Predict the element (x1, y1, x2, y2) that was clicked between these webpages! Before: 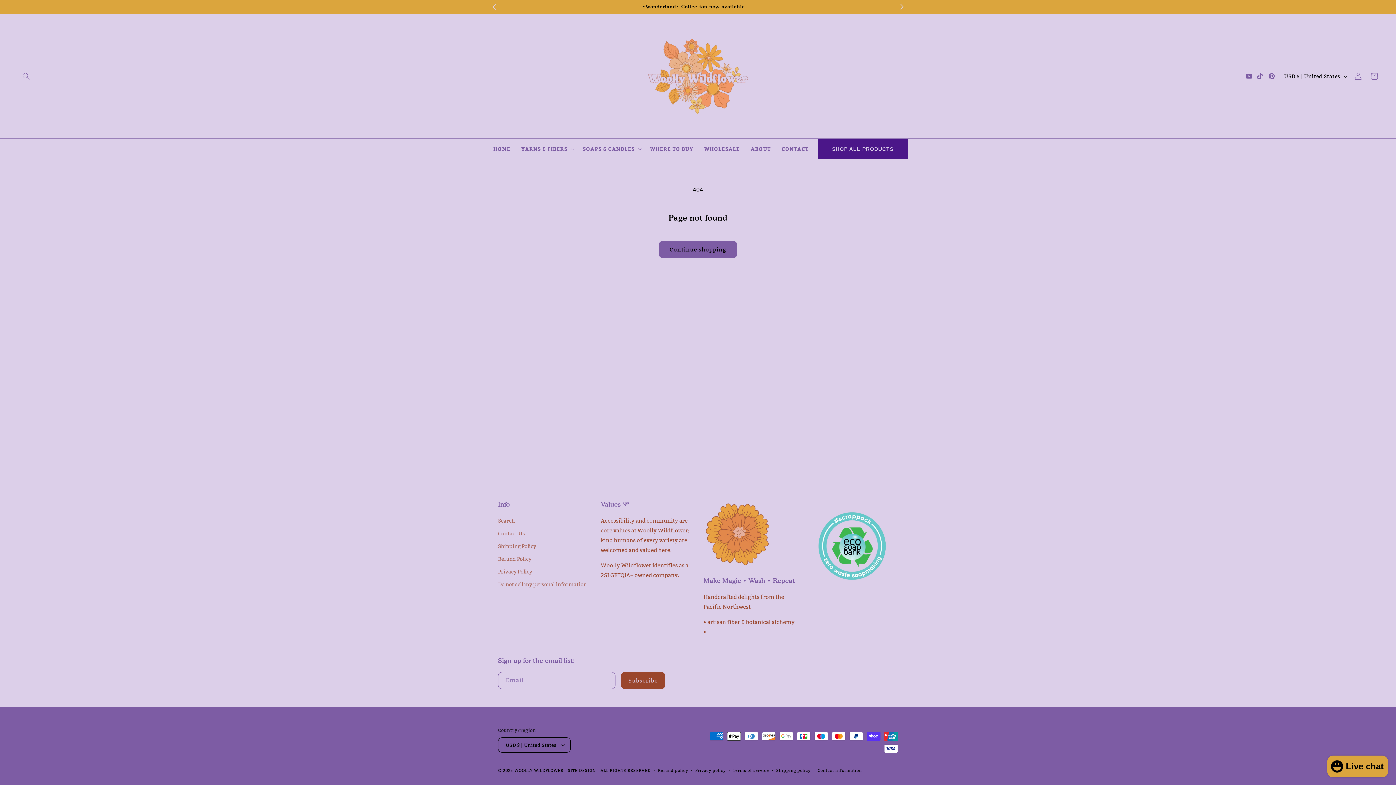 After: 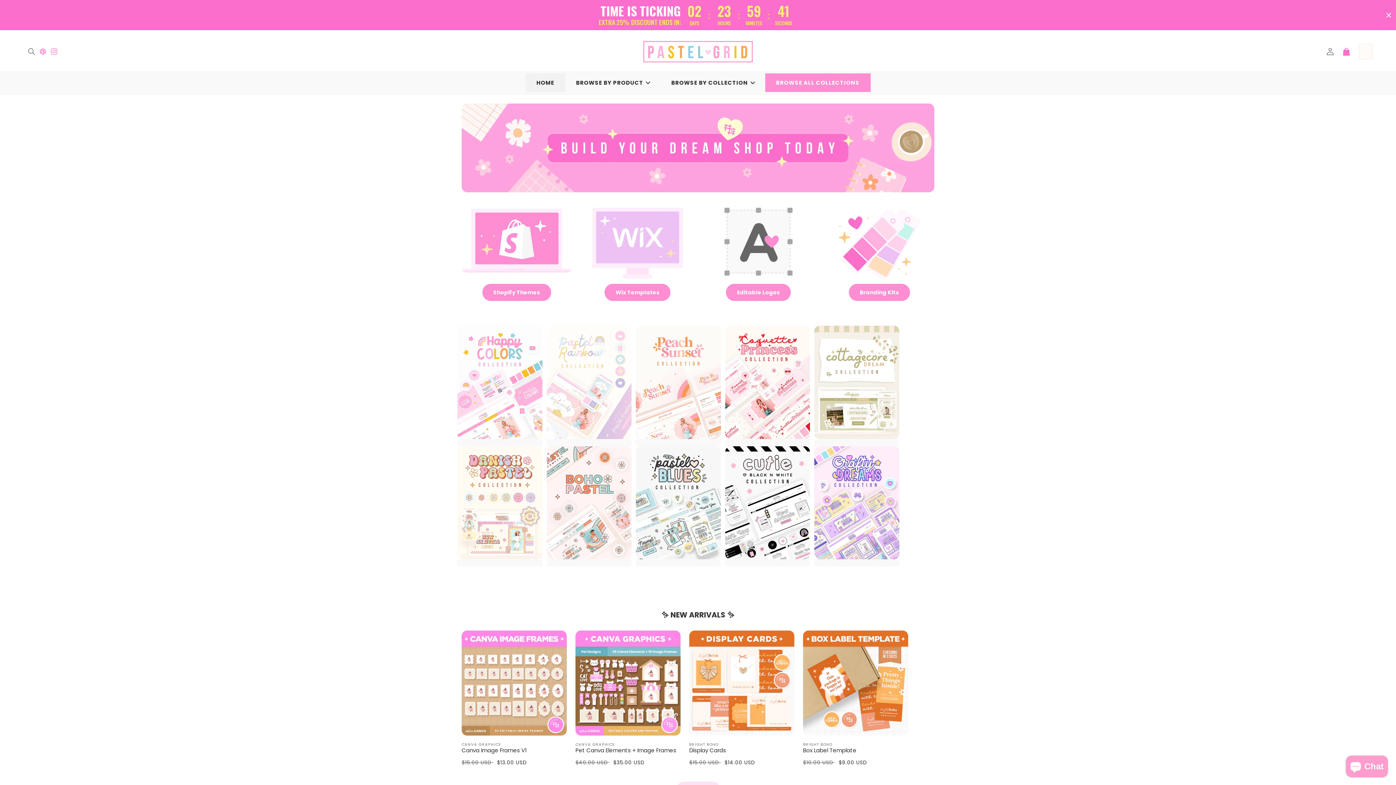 Action: label: SITE DESIGN bbox: (567, 768, 596, 773)